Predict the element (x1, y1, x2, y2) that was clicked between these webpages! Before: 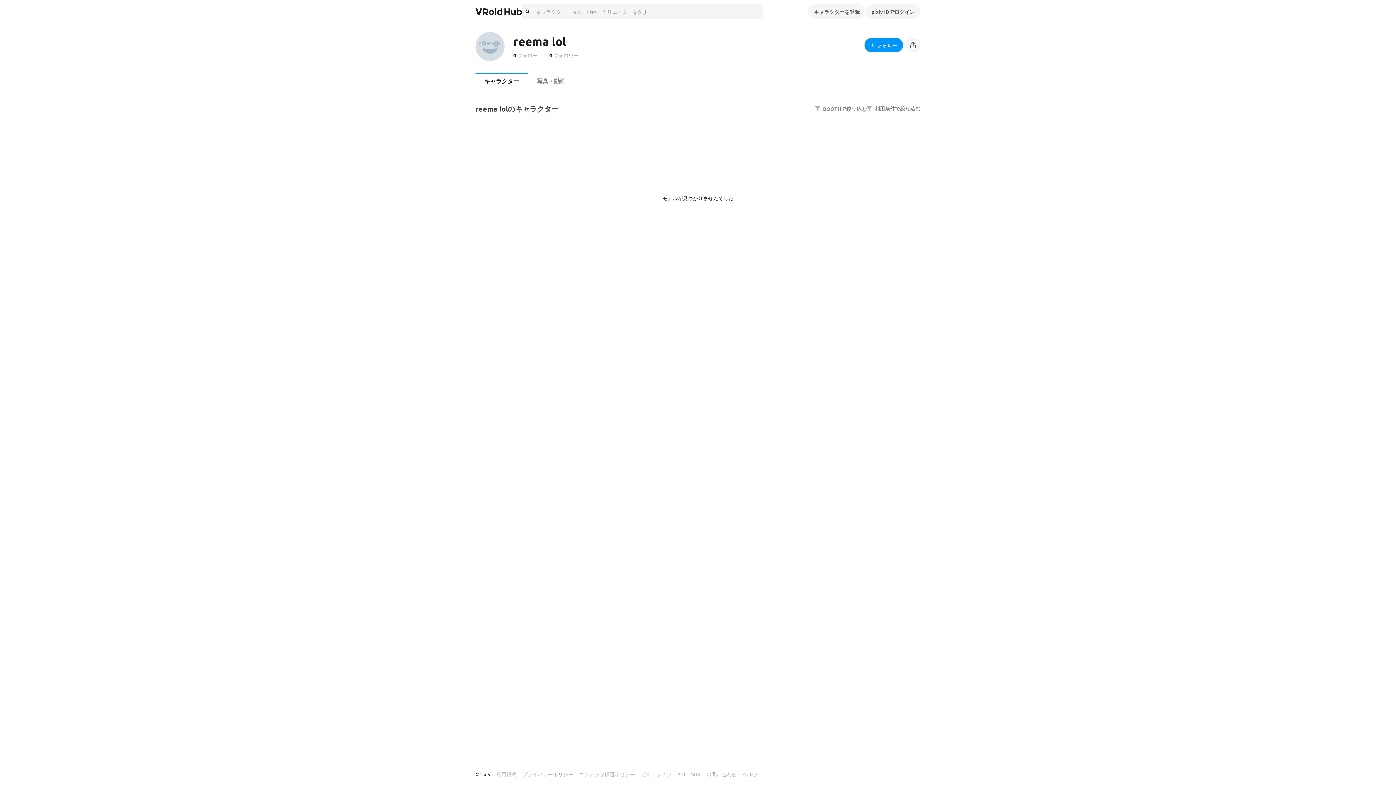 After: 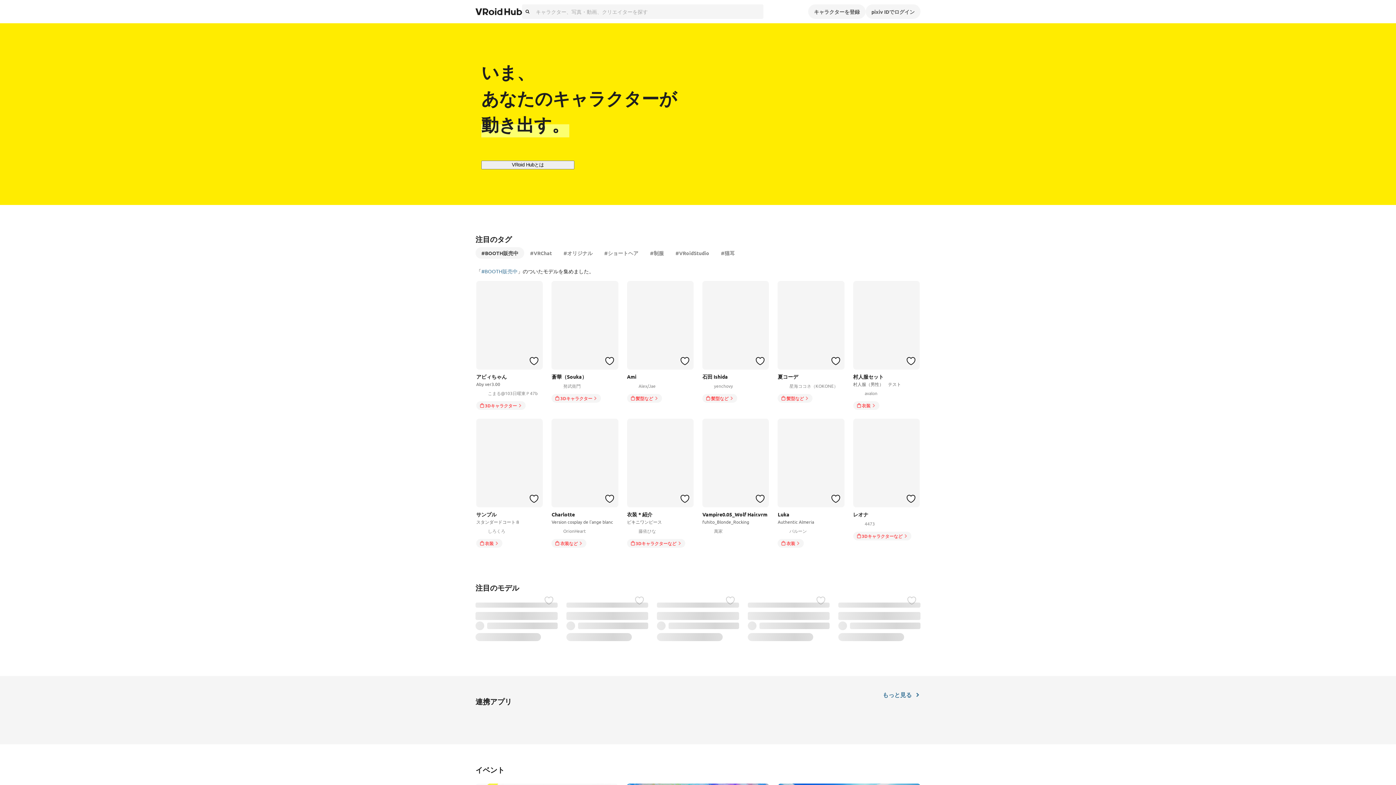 Action: bbox: (475, 4, 522, 18)